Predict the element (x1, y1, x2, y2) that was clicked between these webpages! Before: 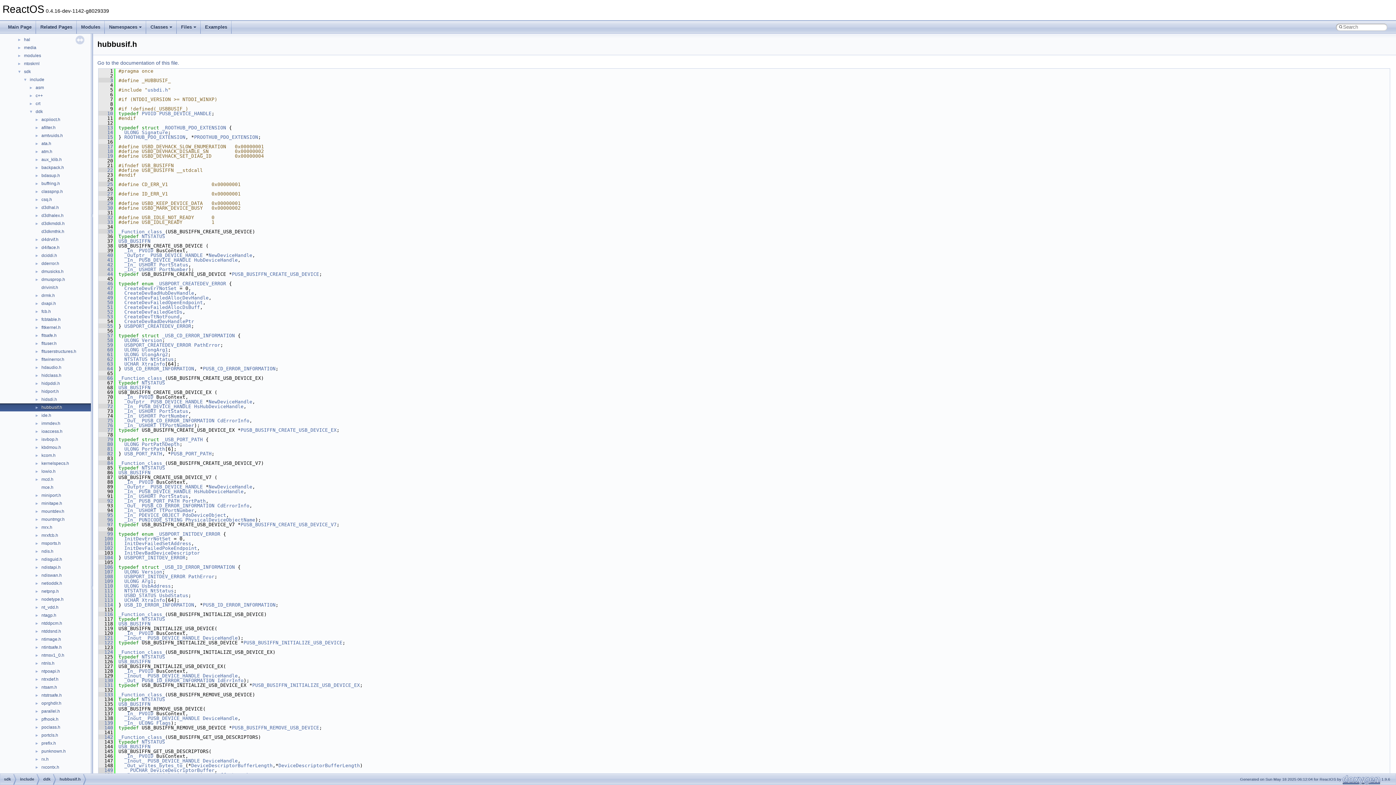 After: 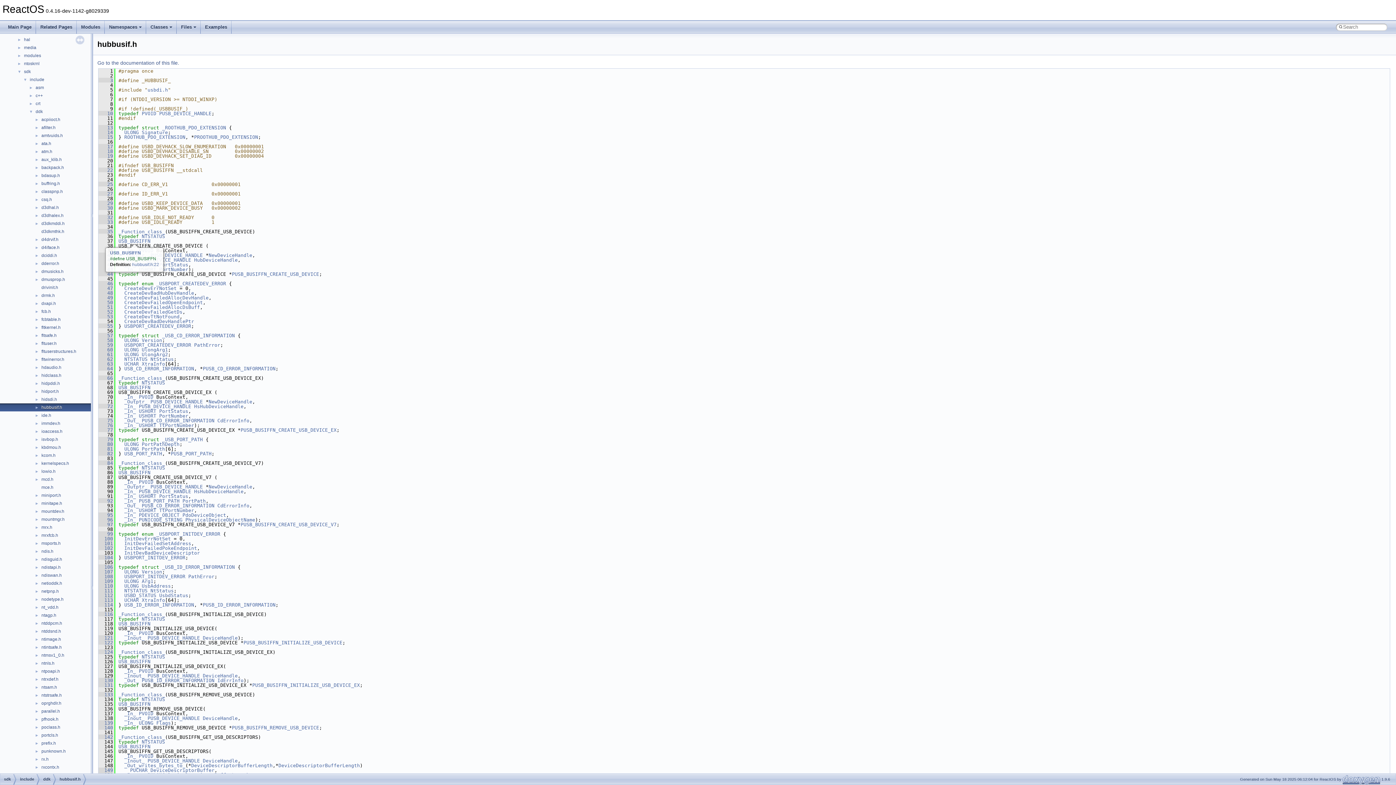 Action: bbox: (118, 238, 150, 244) label: USB_BUSIFFN